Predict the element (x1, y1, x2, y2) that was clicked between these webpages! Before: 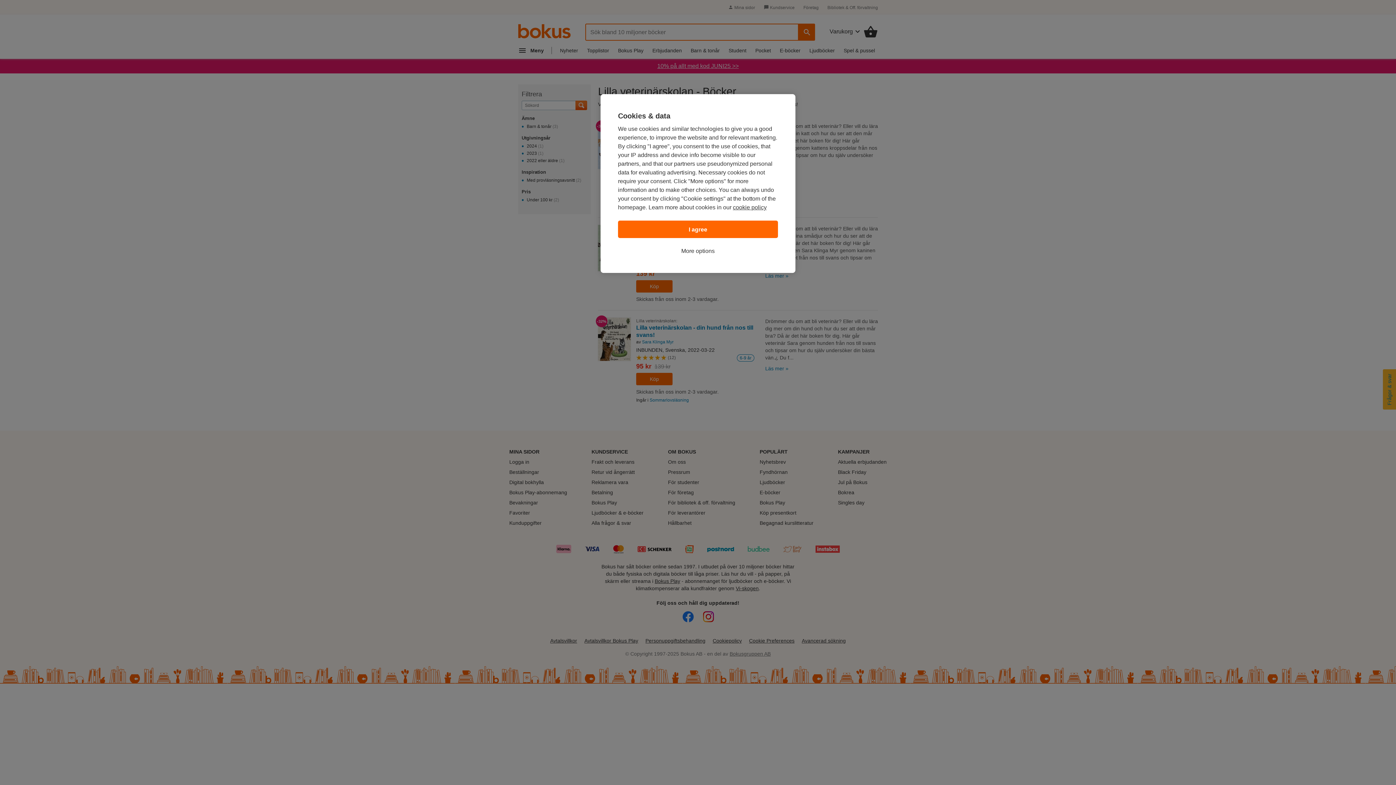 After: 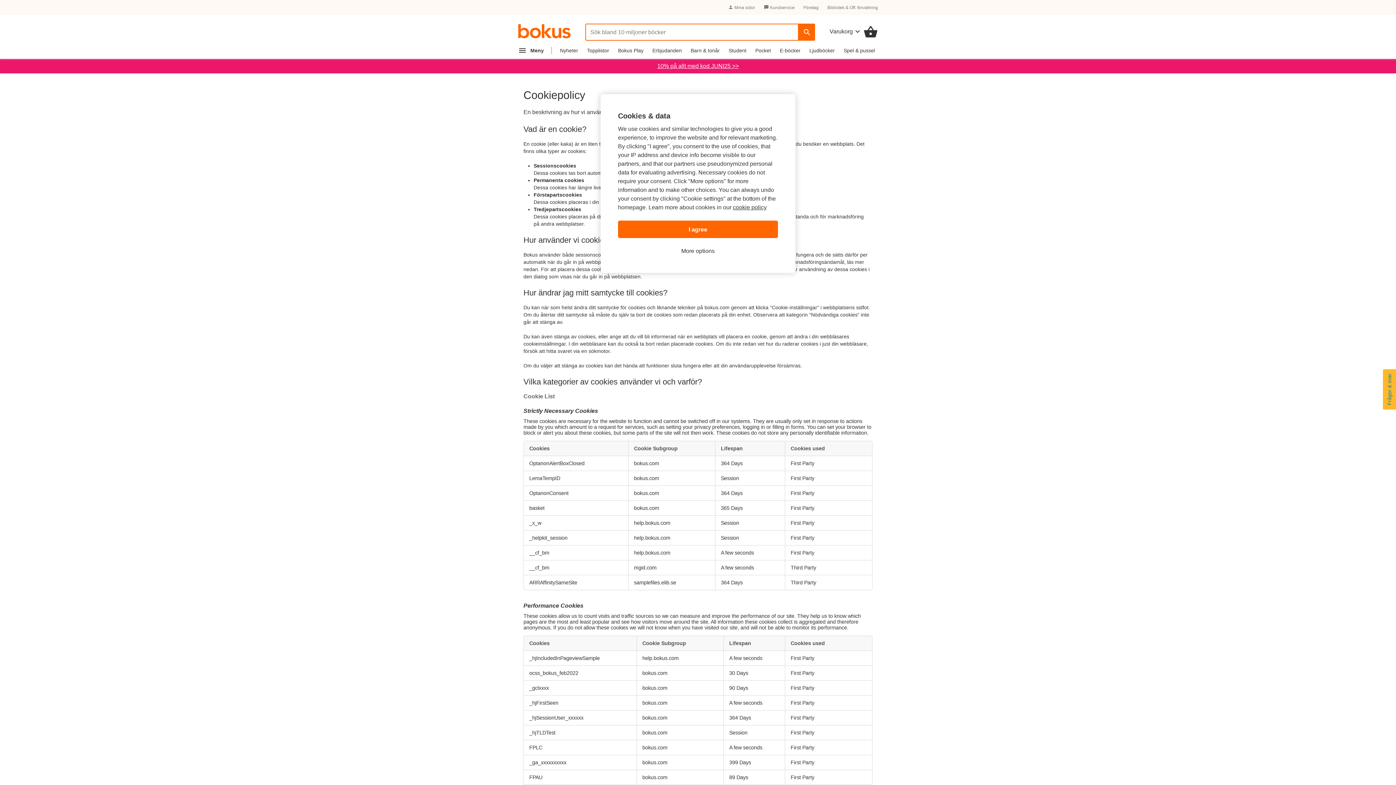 Action: bbox: (733, 204, 766, 210) label: cookie policy